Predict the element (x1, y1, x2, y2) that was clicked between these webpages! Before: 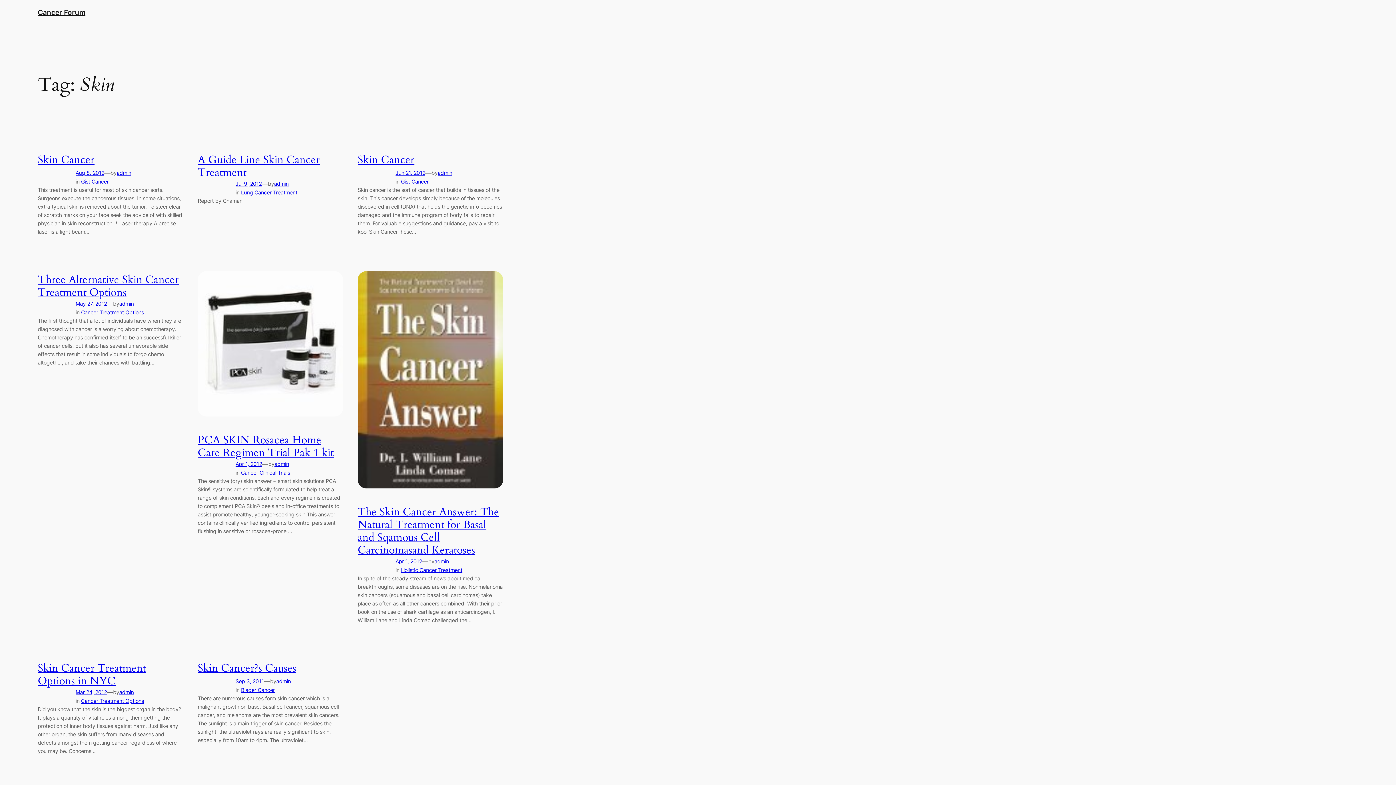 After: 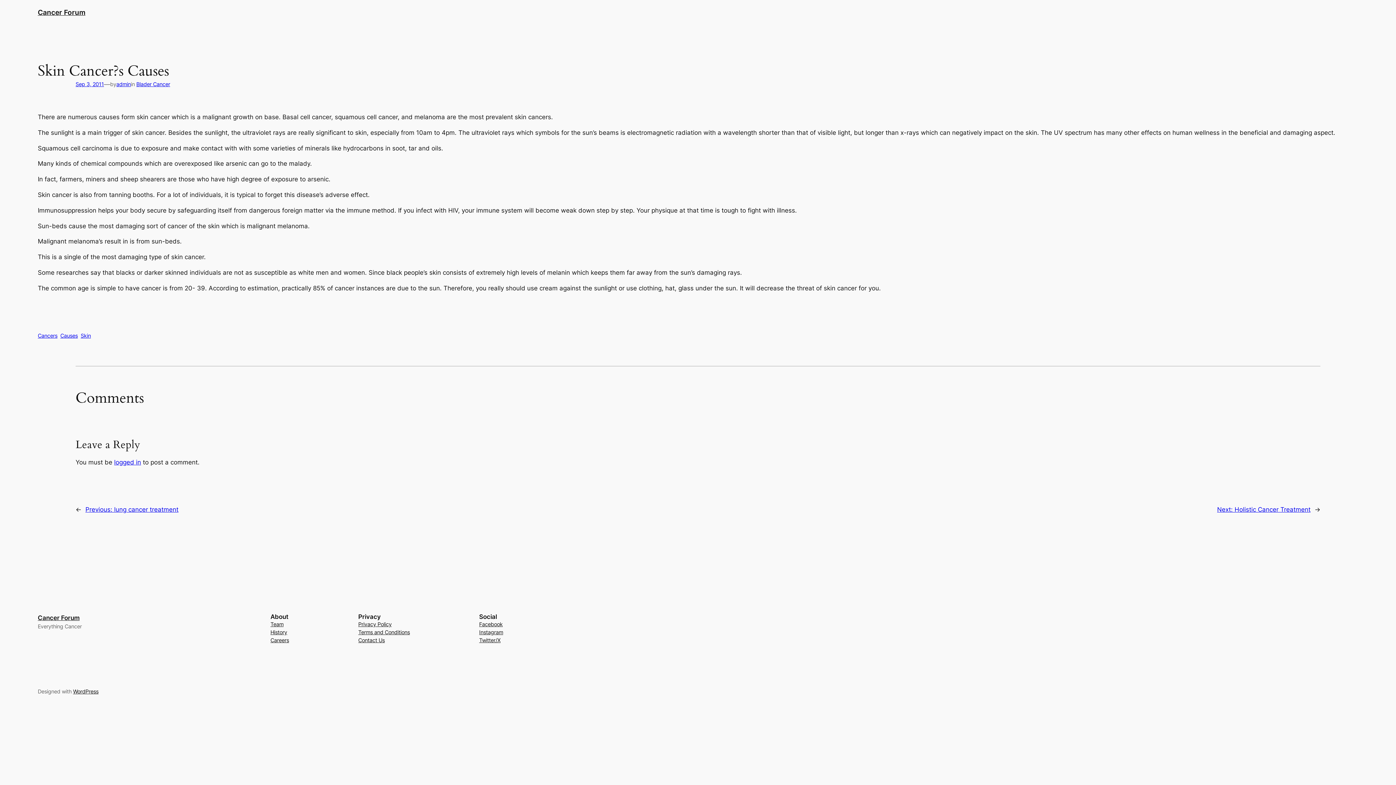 Action: label: Skin Cancer?s Causes bbox: (197, 662, 296, 675)